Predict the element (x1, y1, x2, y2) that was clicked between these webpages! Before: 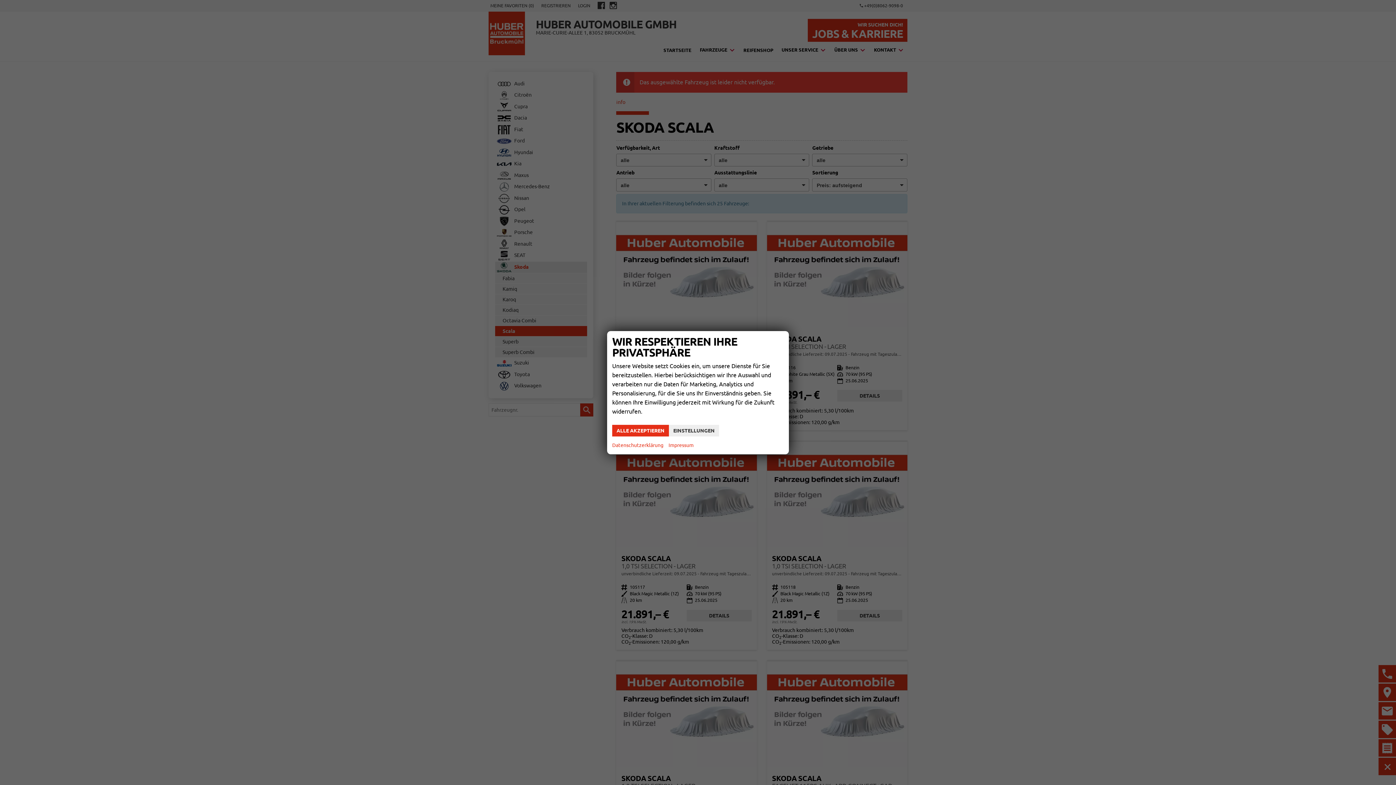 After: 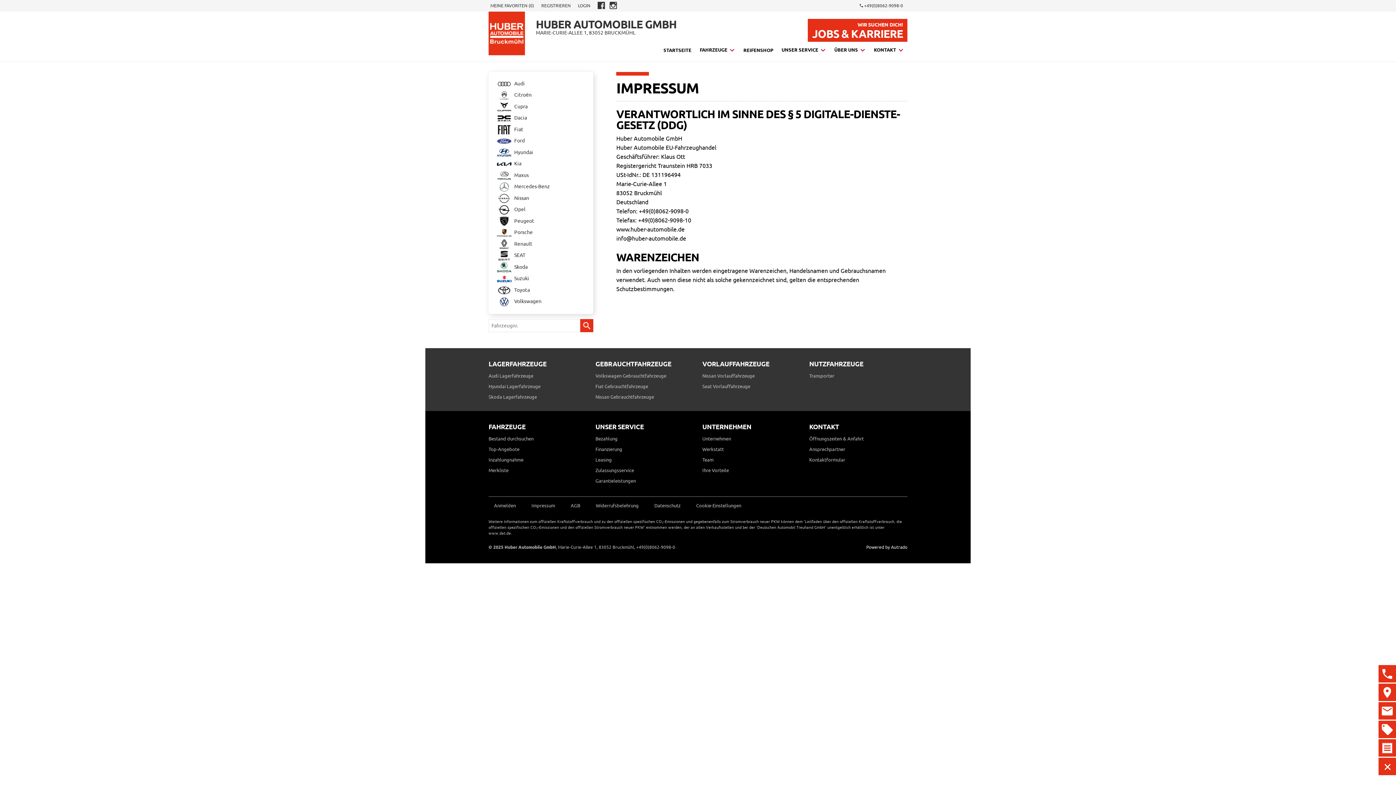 Action: label: Impressum bbox: (668, 441, 693, 449)